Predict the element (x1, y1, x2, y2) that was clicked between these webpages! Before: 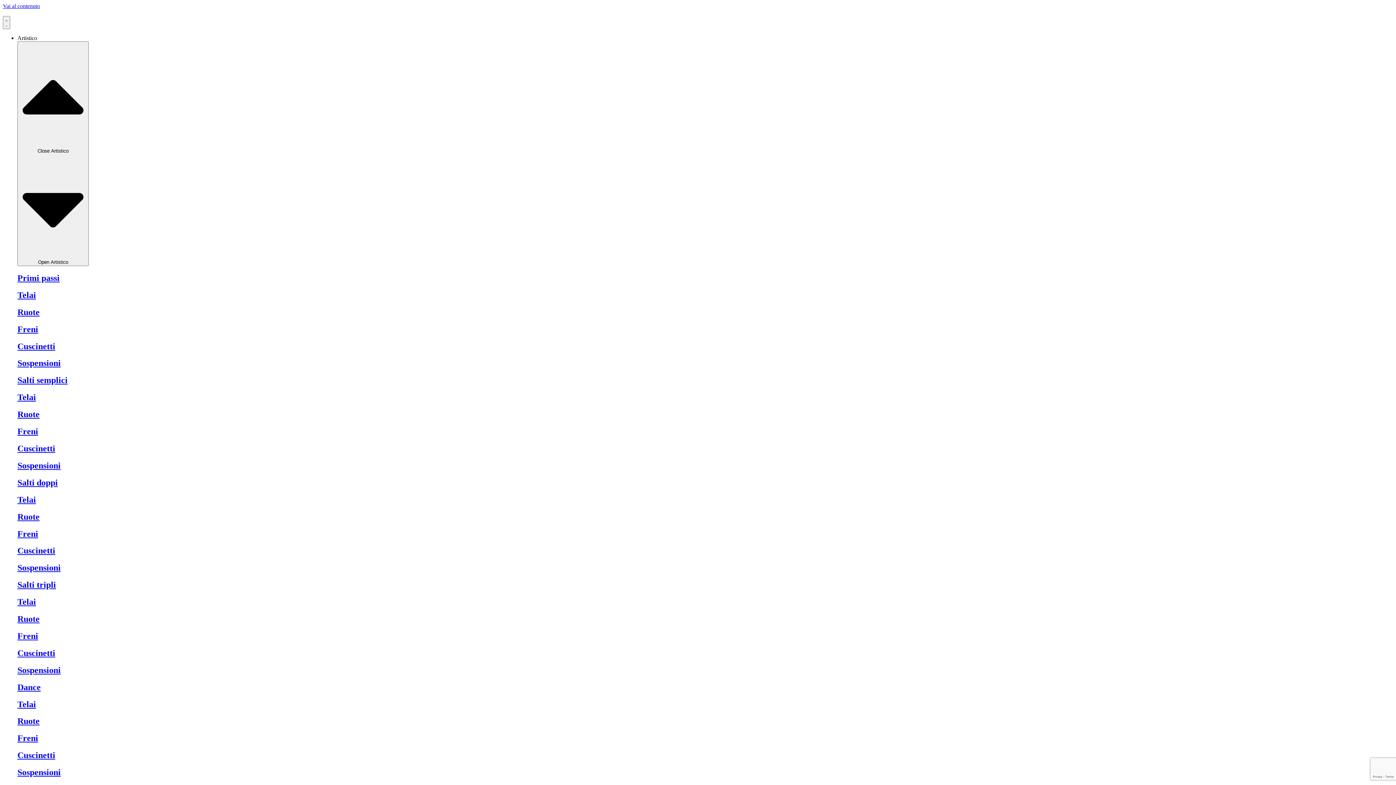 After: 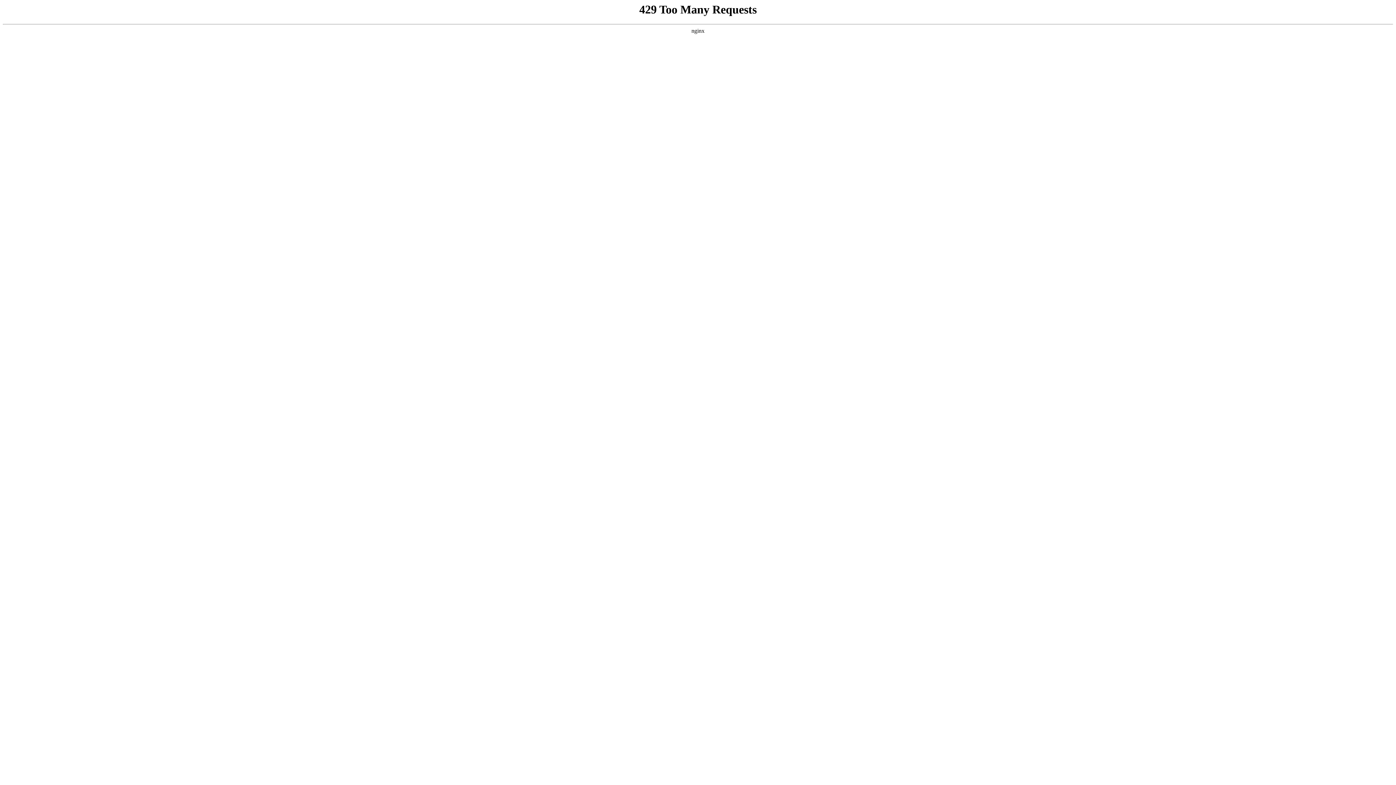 Action: bbox: (17, 580, 56, 589) label: Salti tripli